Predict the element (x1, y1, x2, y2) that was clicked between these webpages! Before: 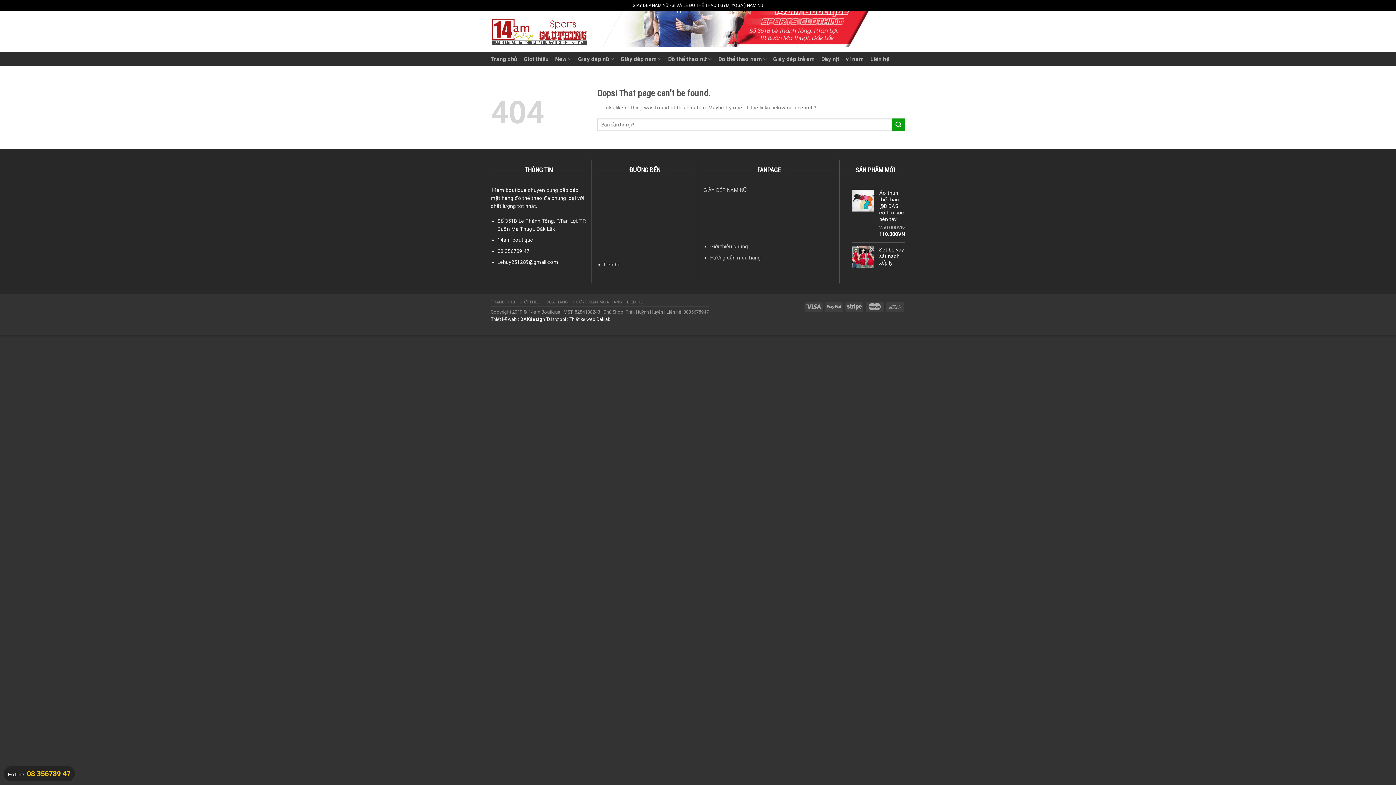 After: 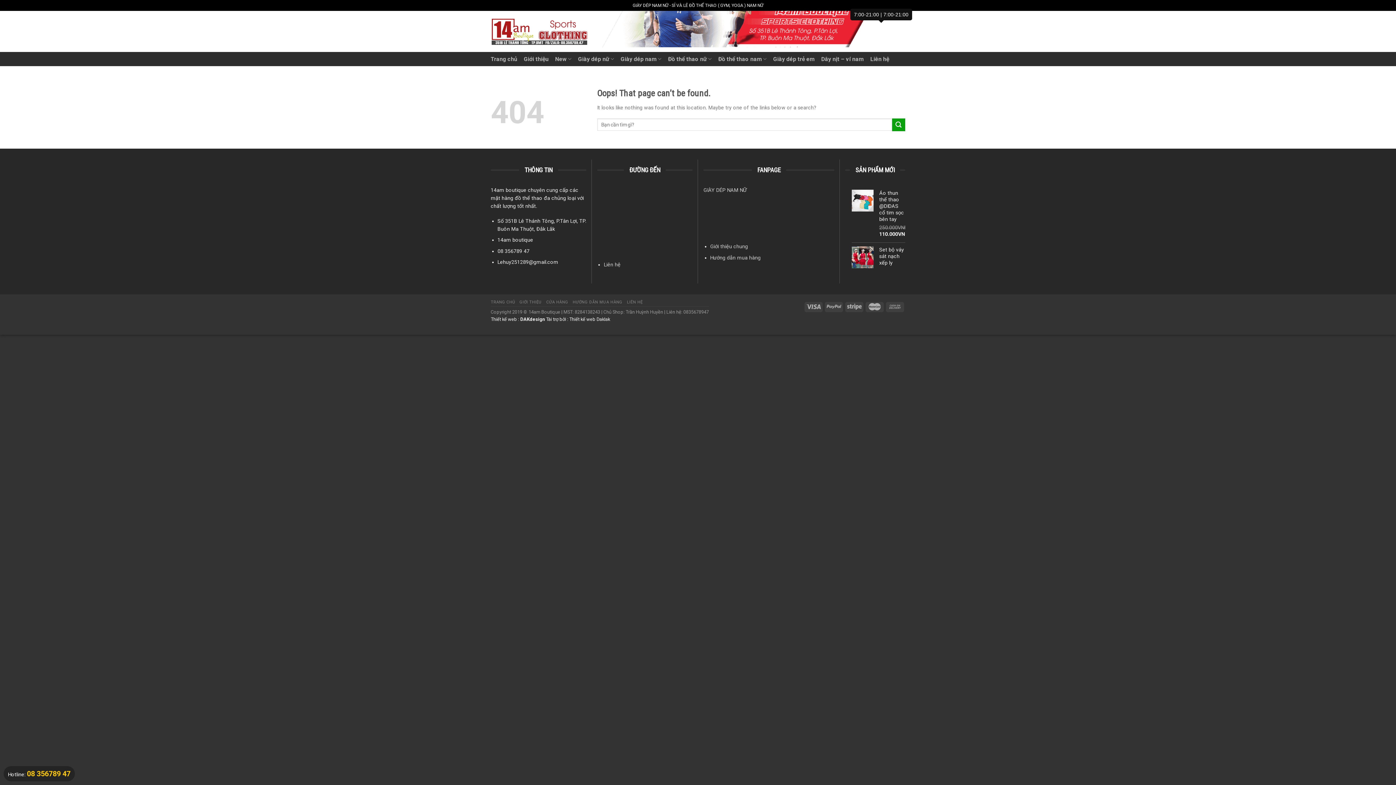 Action: bbox: (877, 24, 885, 38)